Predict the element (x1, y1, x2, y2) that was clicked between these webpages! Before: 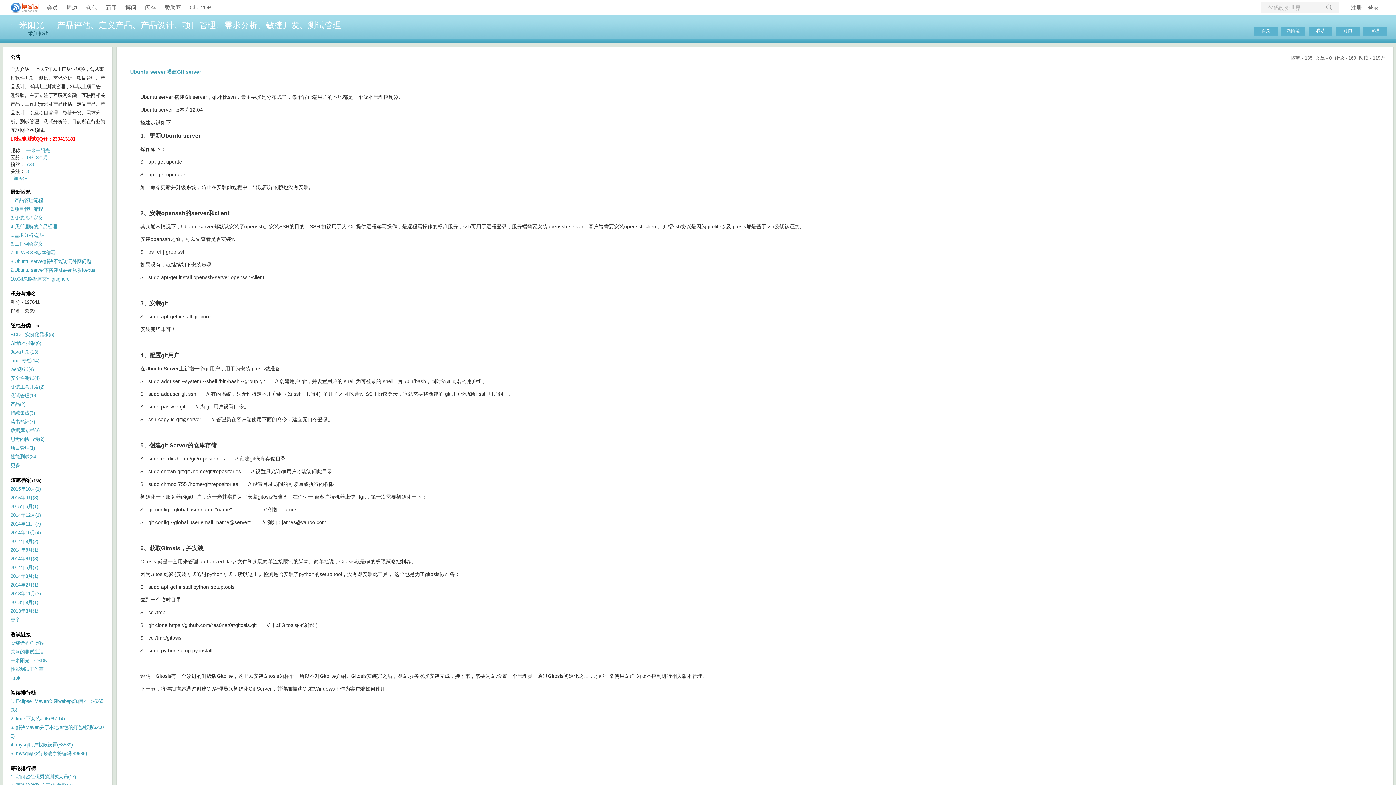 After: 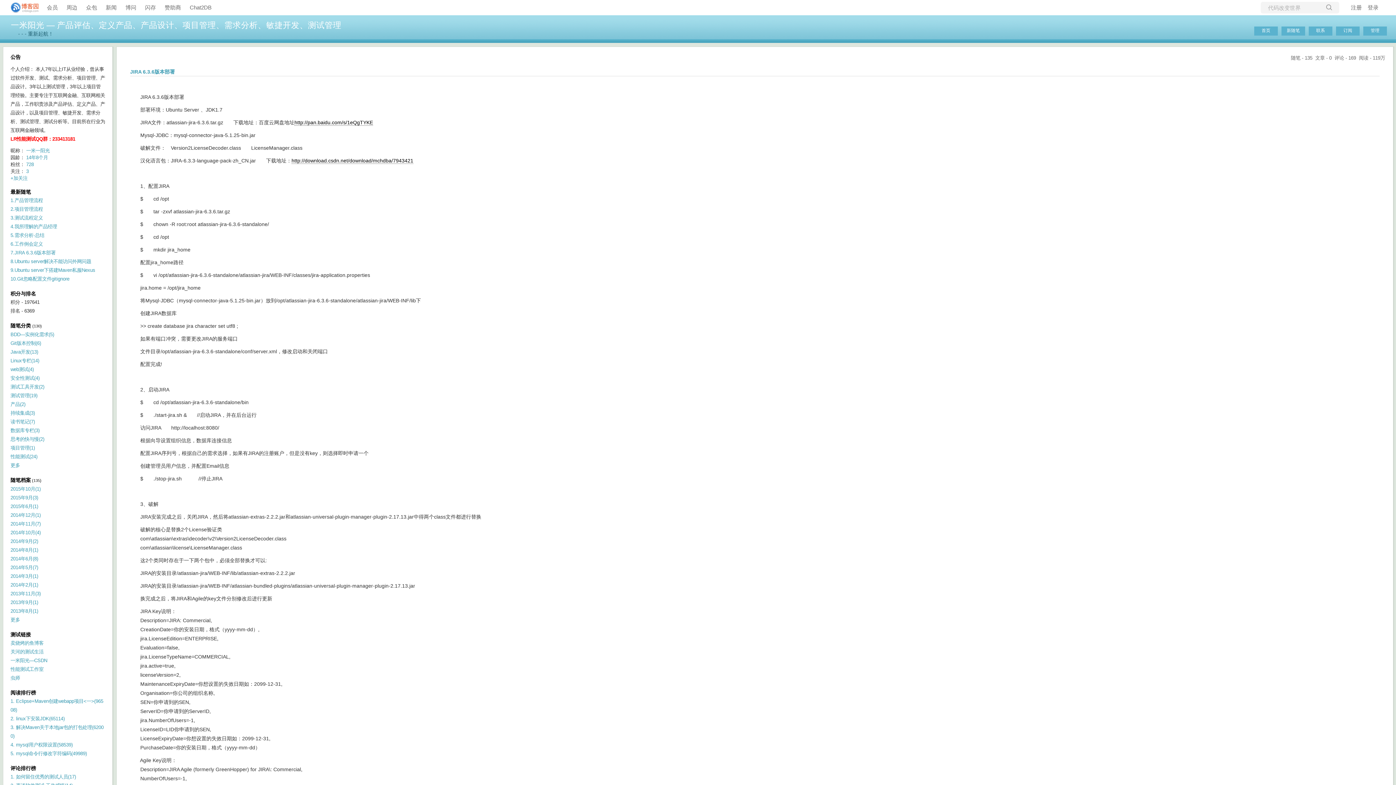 Action: label: 7.JIRA 6.3.6版本部署 bbox: (10, 250, 55, 255)